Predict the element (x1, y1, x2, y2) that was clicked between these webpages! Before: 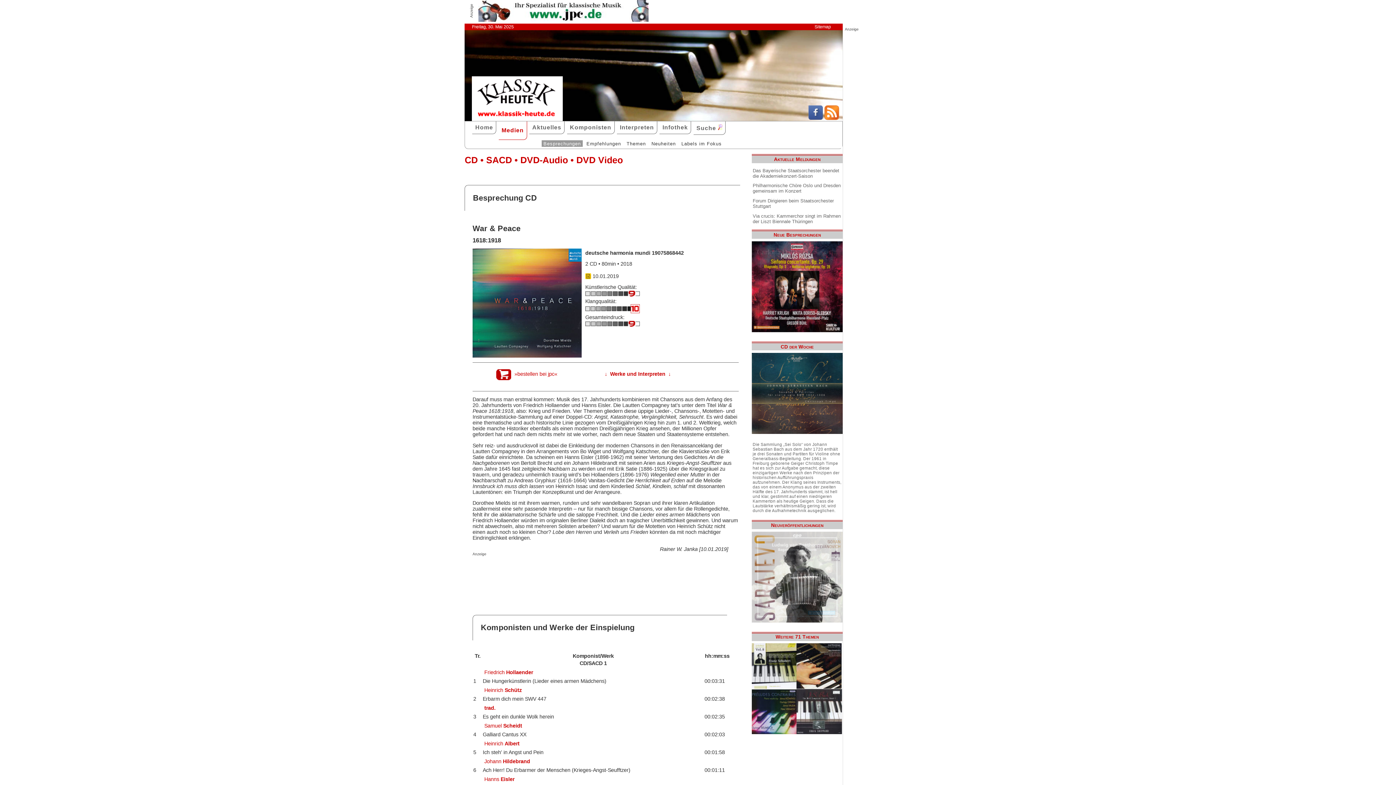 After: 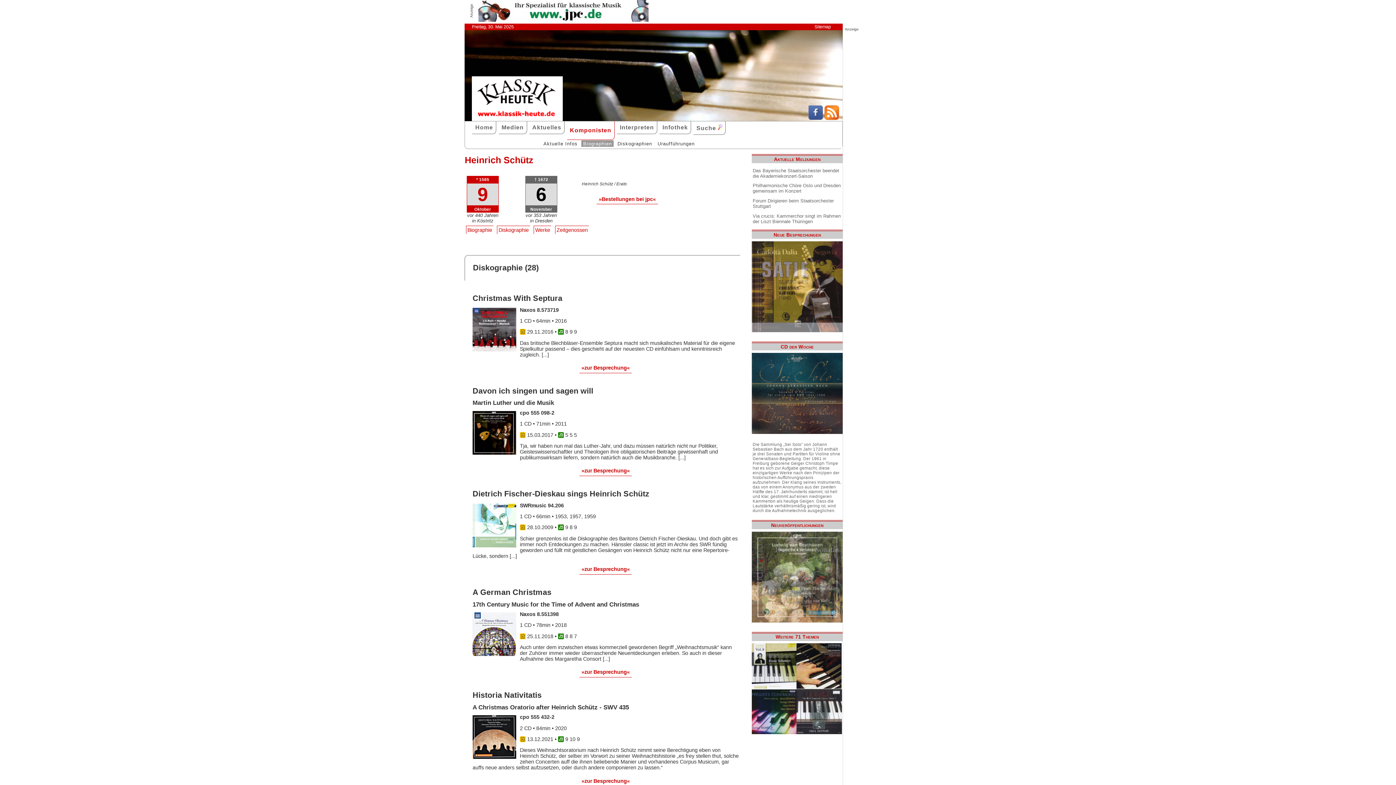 Action: label: Heinrich Schütz bbox: (482, 685, 523, 694)